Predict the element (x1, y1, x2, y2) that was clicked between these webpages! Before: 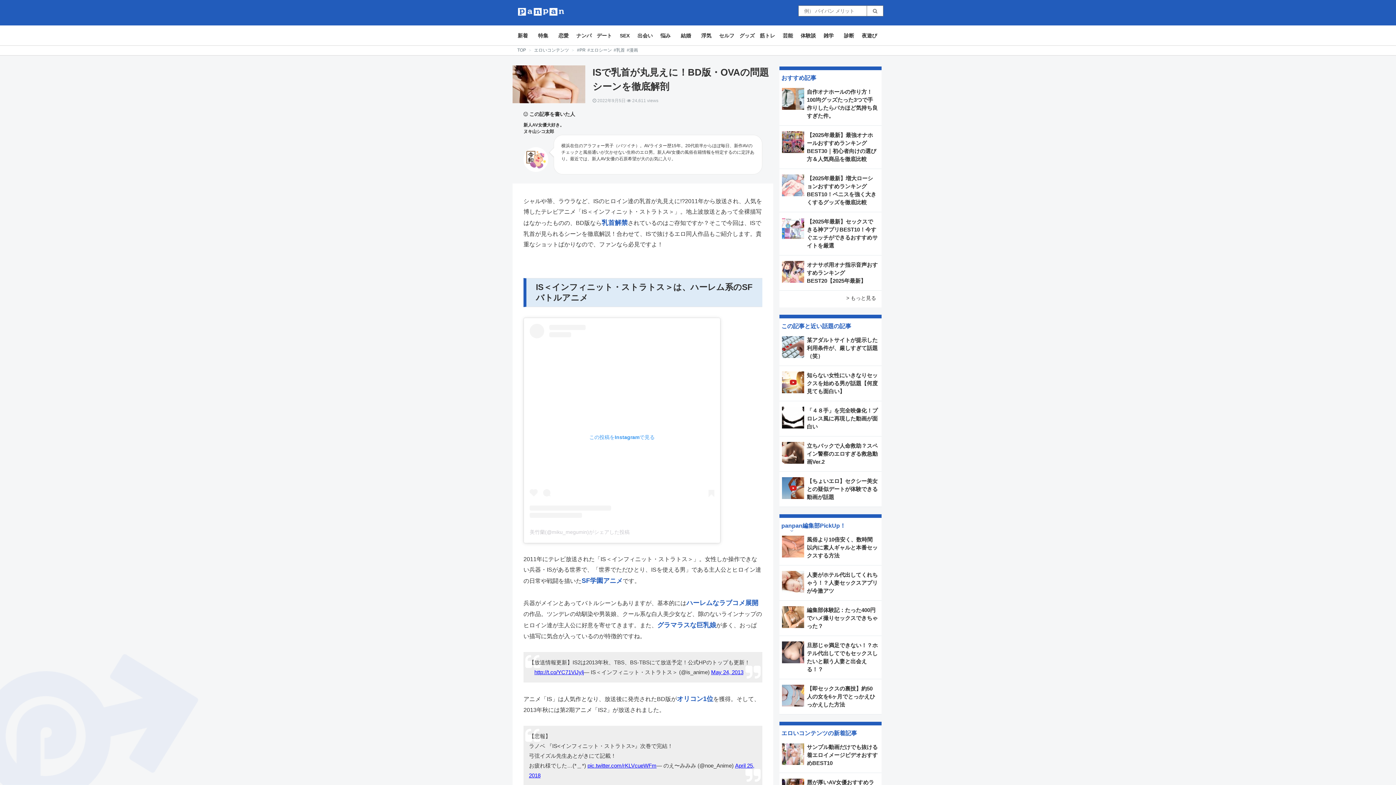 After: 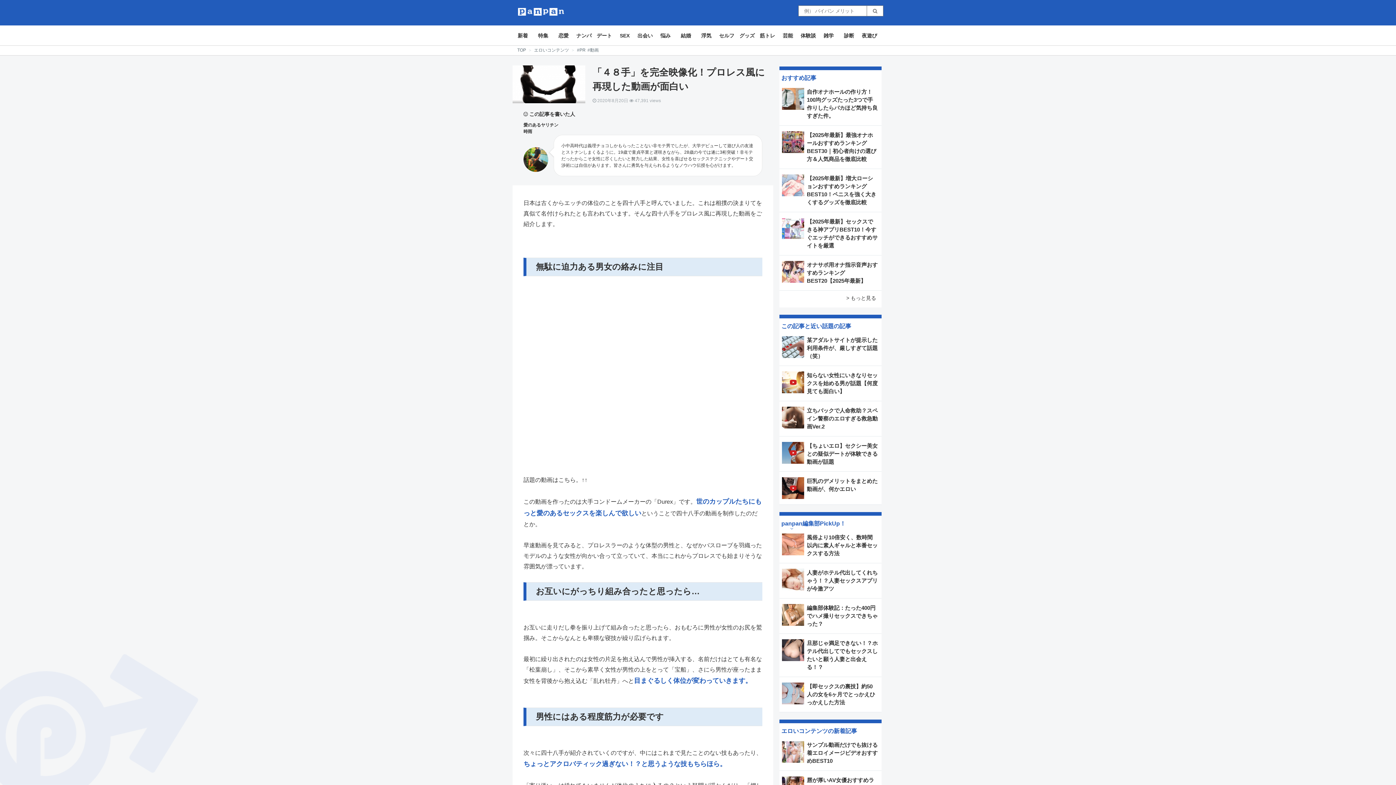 Action: label: 「４８手」を完全映像化！プロレス風に再現した動画が面白い bbox: (779, 401, 881, 436)